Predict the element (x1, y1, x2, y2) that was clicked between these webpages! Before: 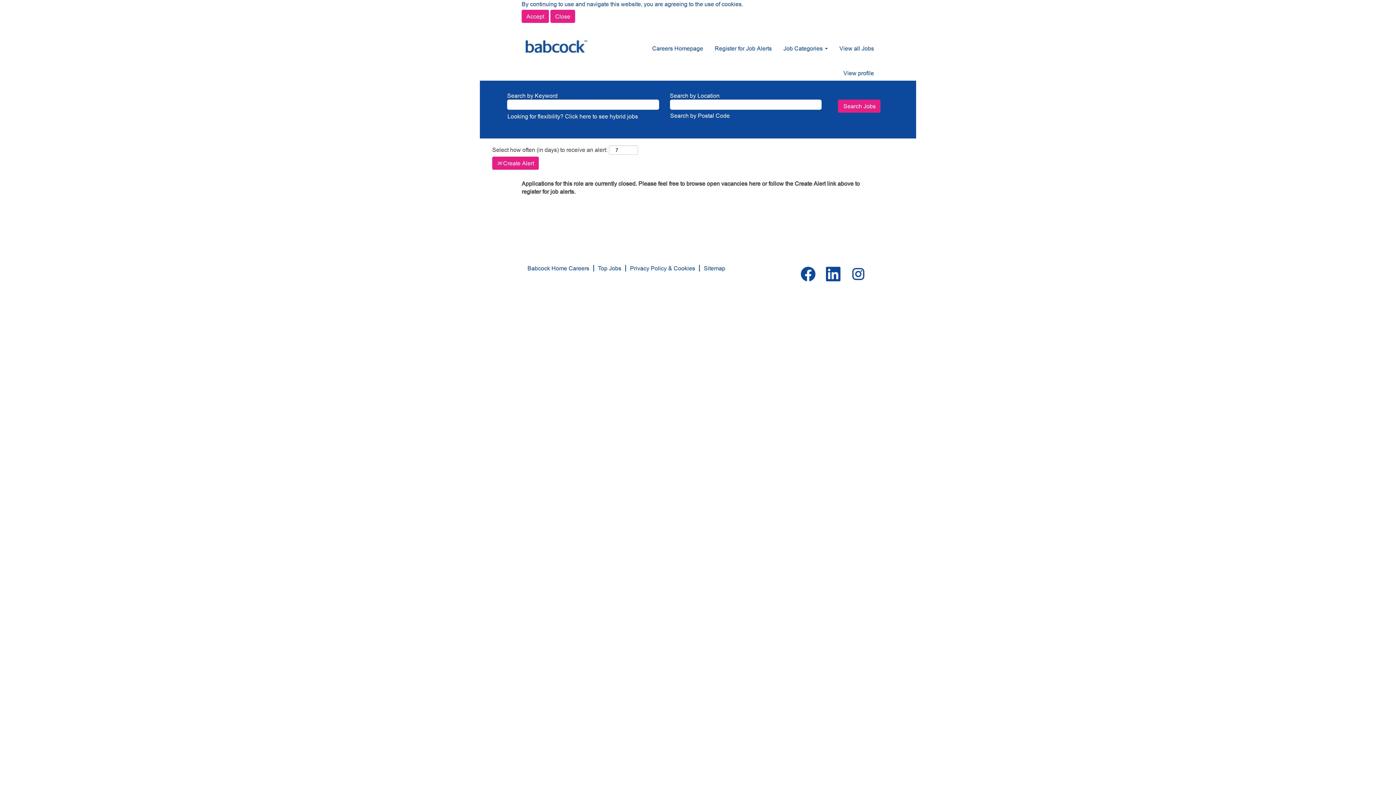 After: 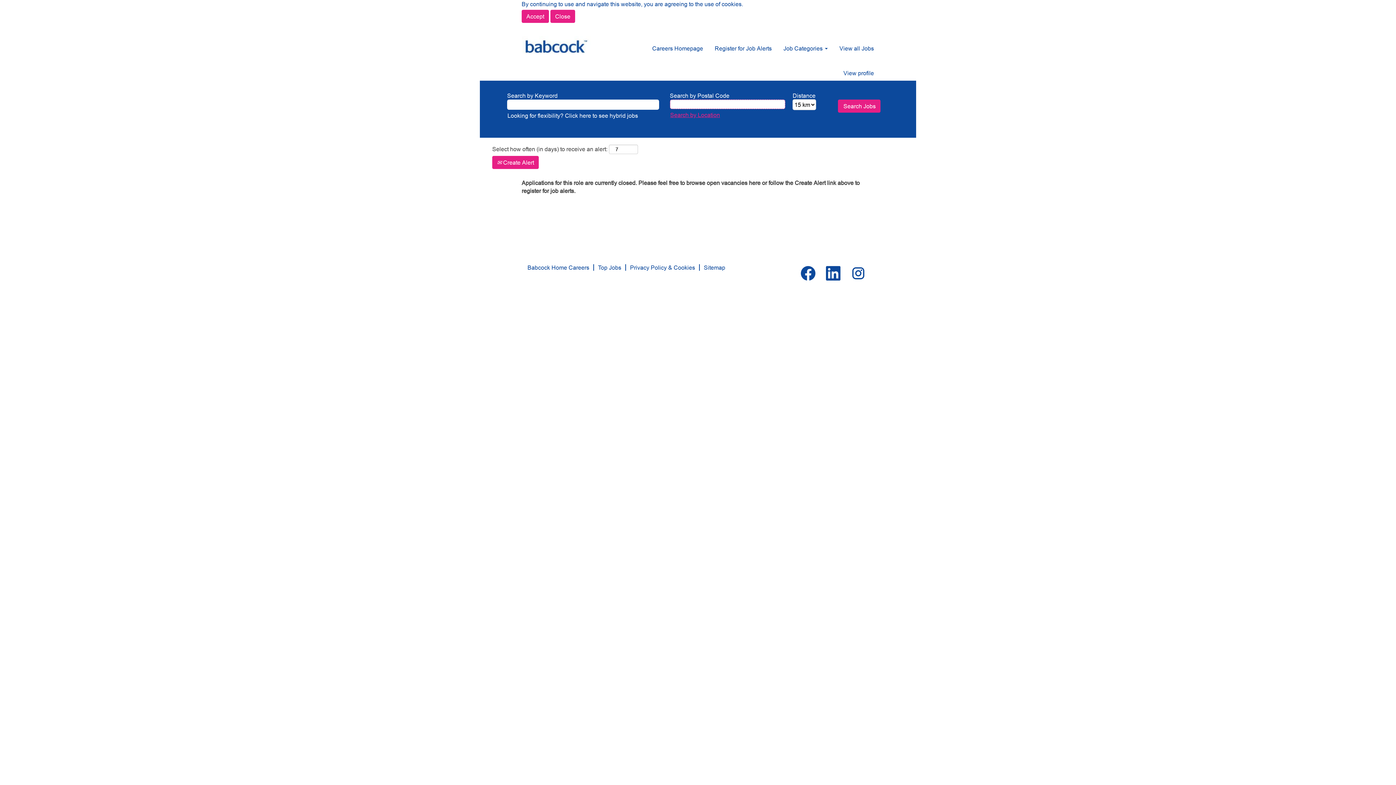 Action: label: Search by postal code instead bbox: (670, 111, 730, 119)